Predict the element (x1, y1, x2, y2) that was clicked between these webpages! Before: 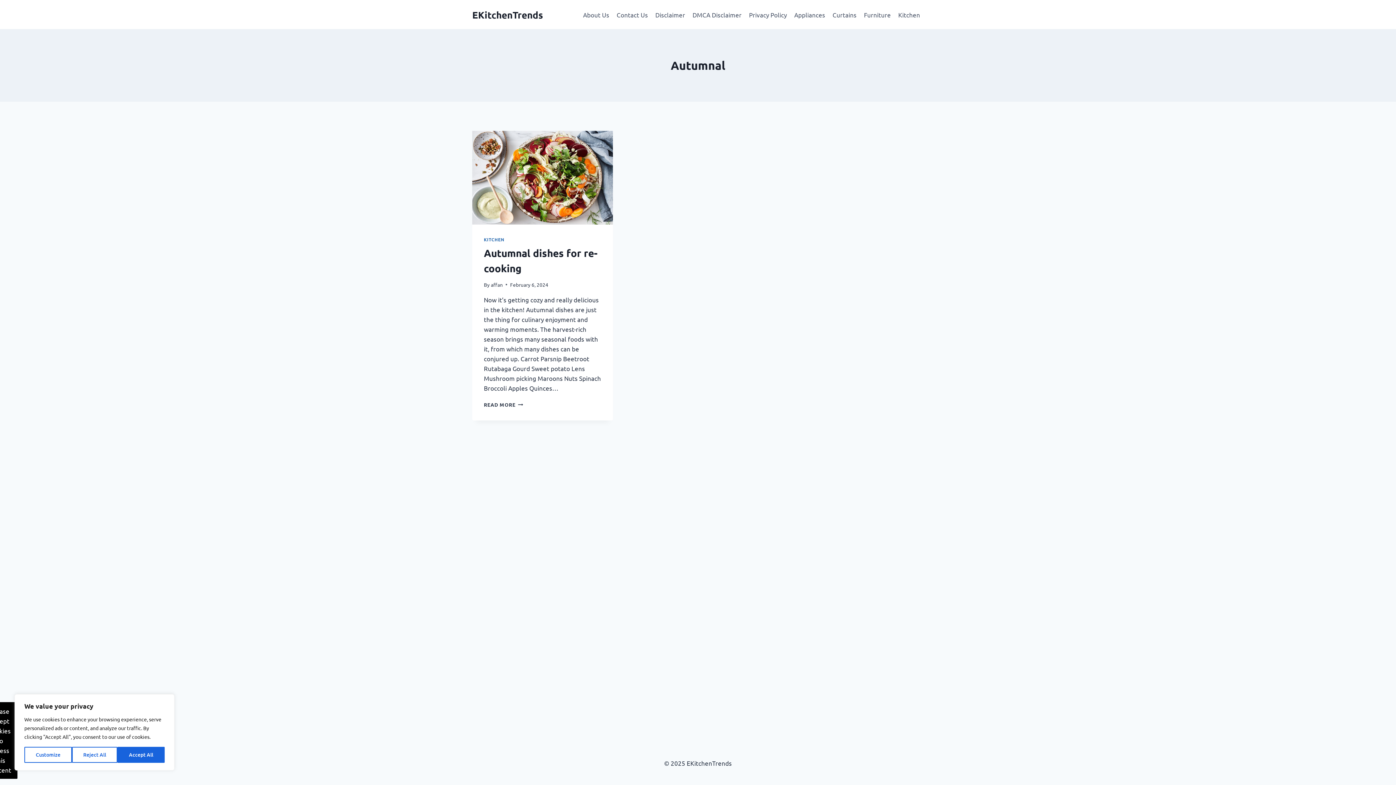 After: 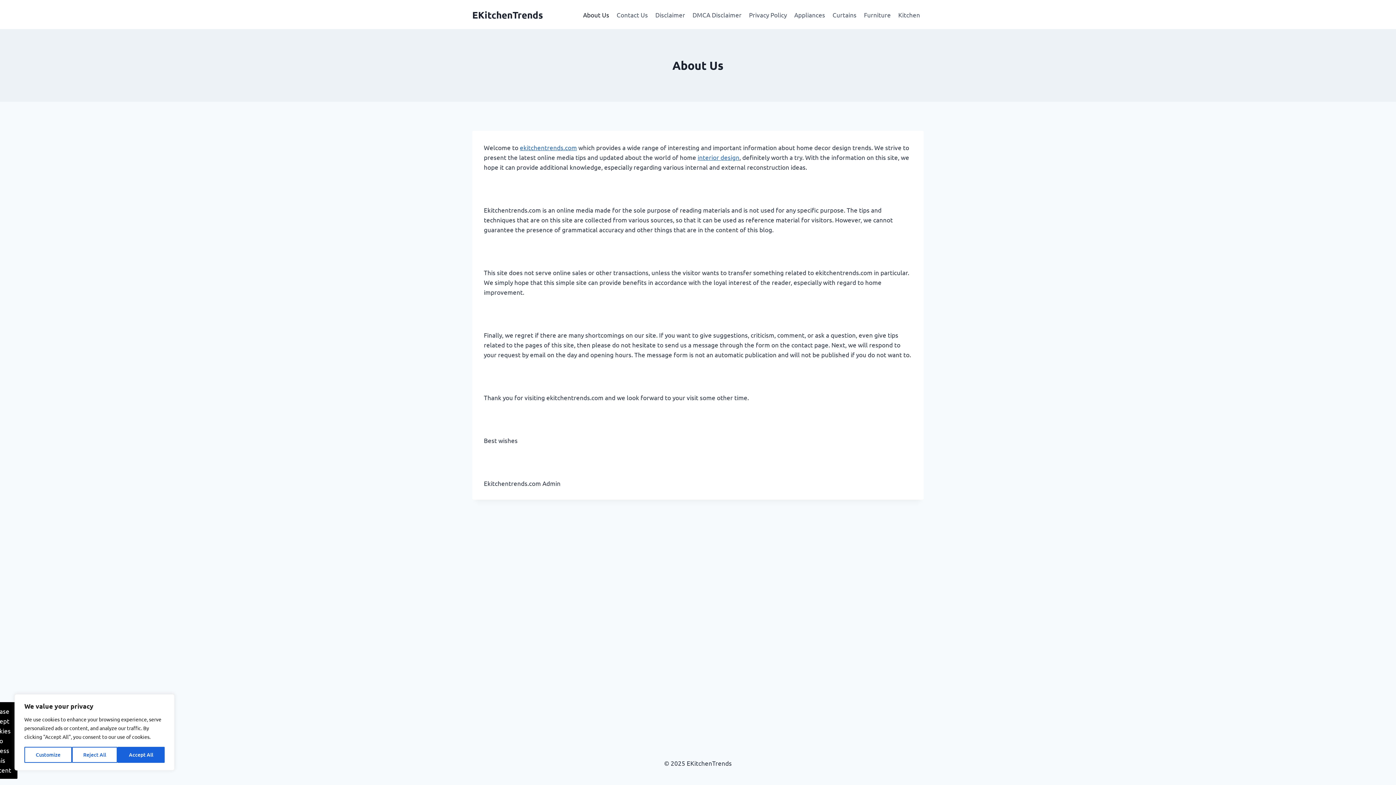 Action: label: About Us bbox: (579, 5, 613, 23)